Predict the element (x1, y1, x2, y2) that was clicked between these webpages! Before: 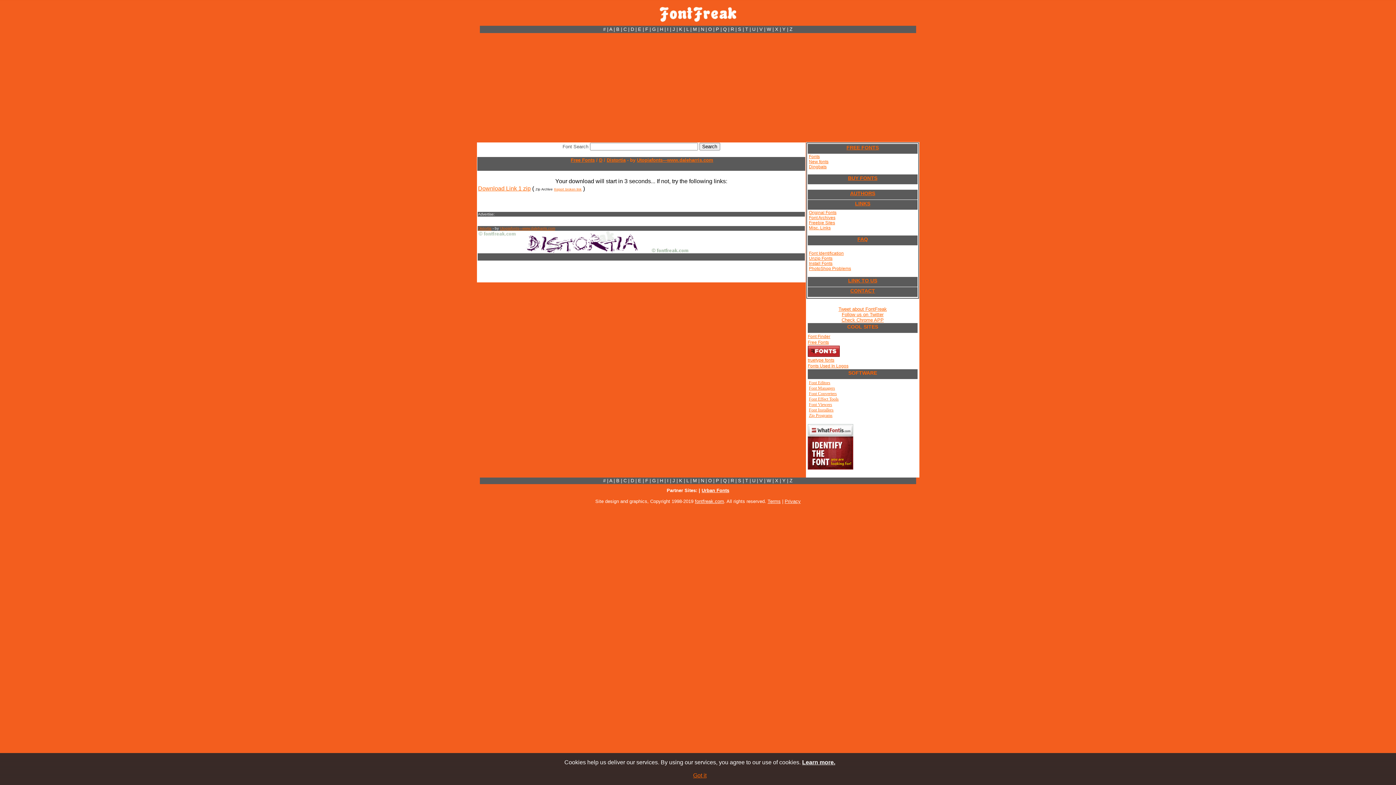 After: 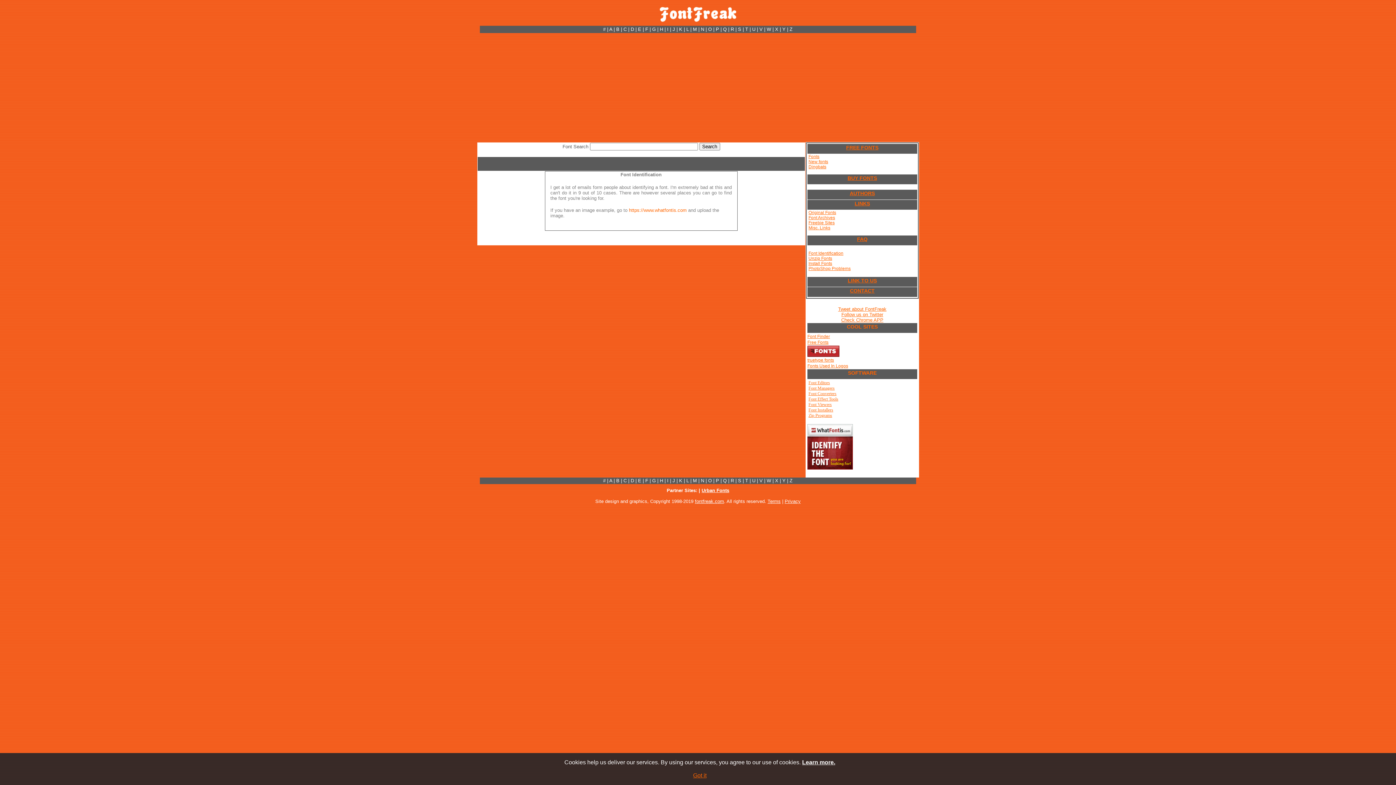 Action: bbox: (809, 250, 844, 256) label: Font Identification